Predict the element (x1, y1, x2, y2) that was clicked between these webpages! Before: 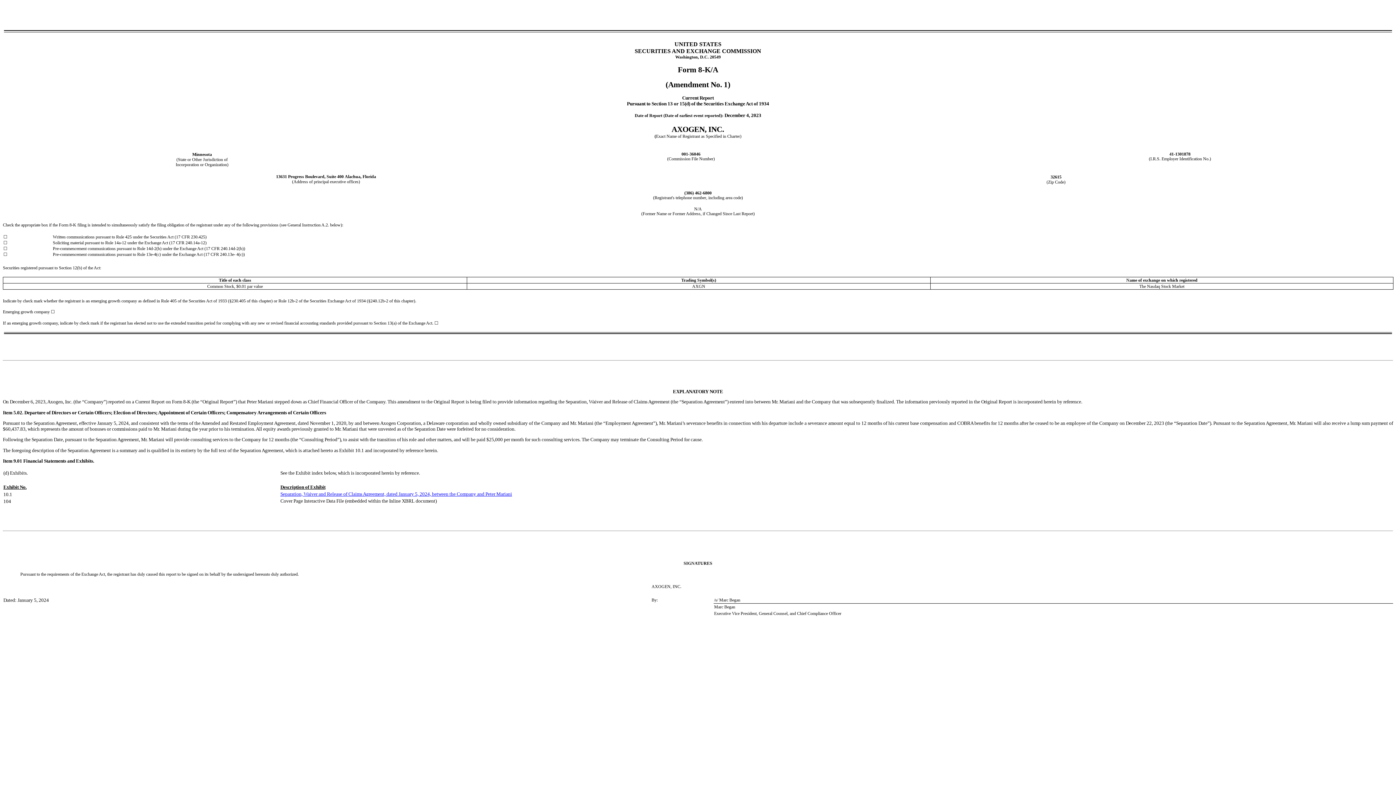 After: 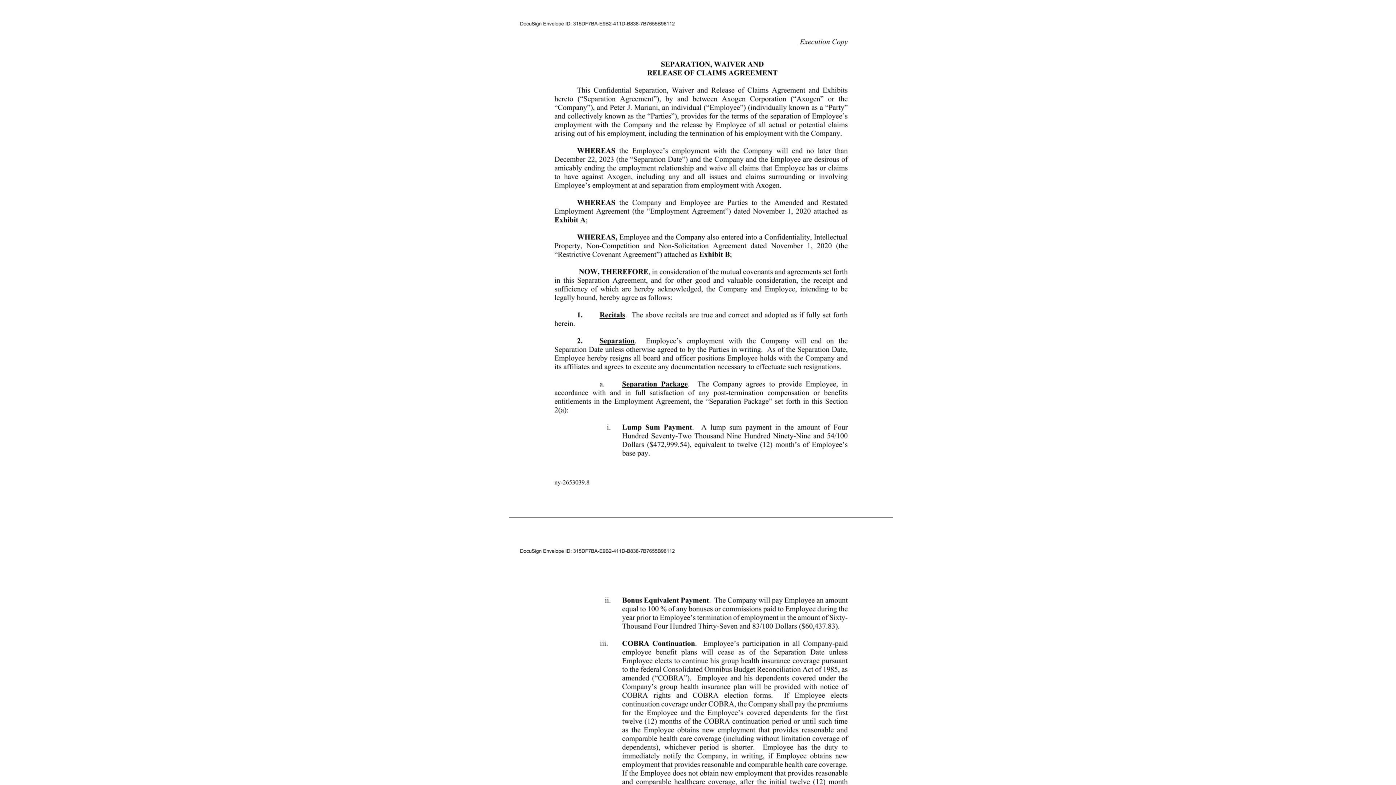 Action: bbox: (280, 491, 512, 497) label: Separation, Waiver and Release of Claims Agreement, dated January 5, 2024, between the Company and Peter Mariani